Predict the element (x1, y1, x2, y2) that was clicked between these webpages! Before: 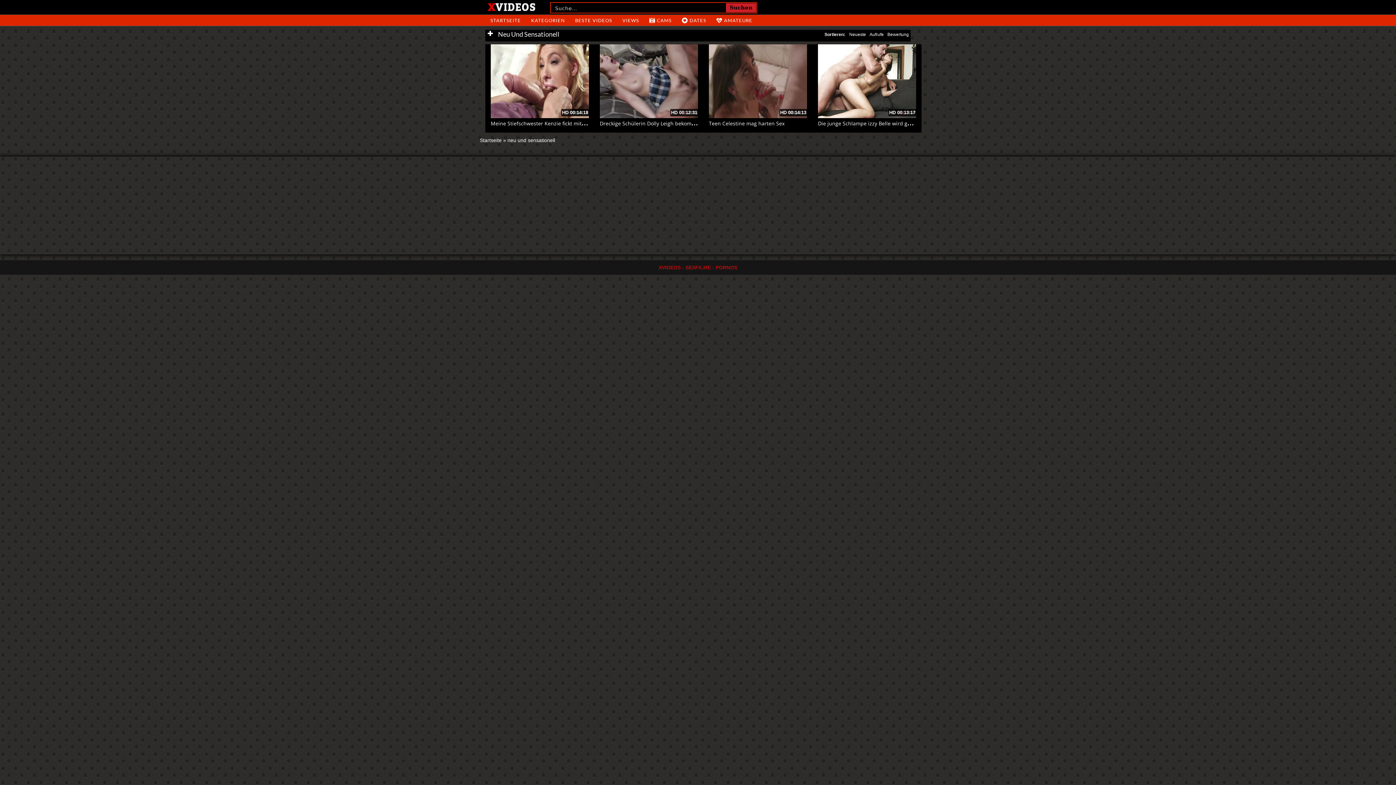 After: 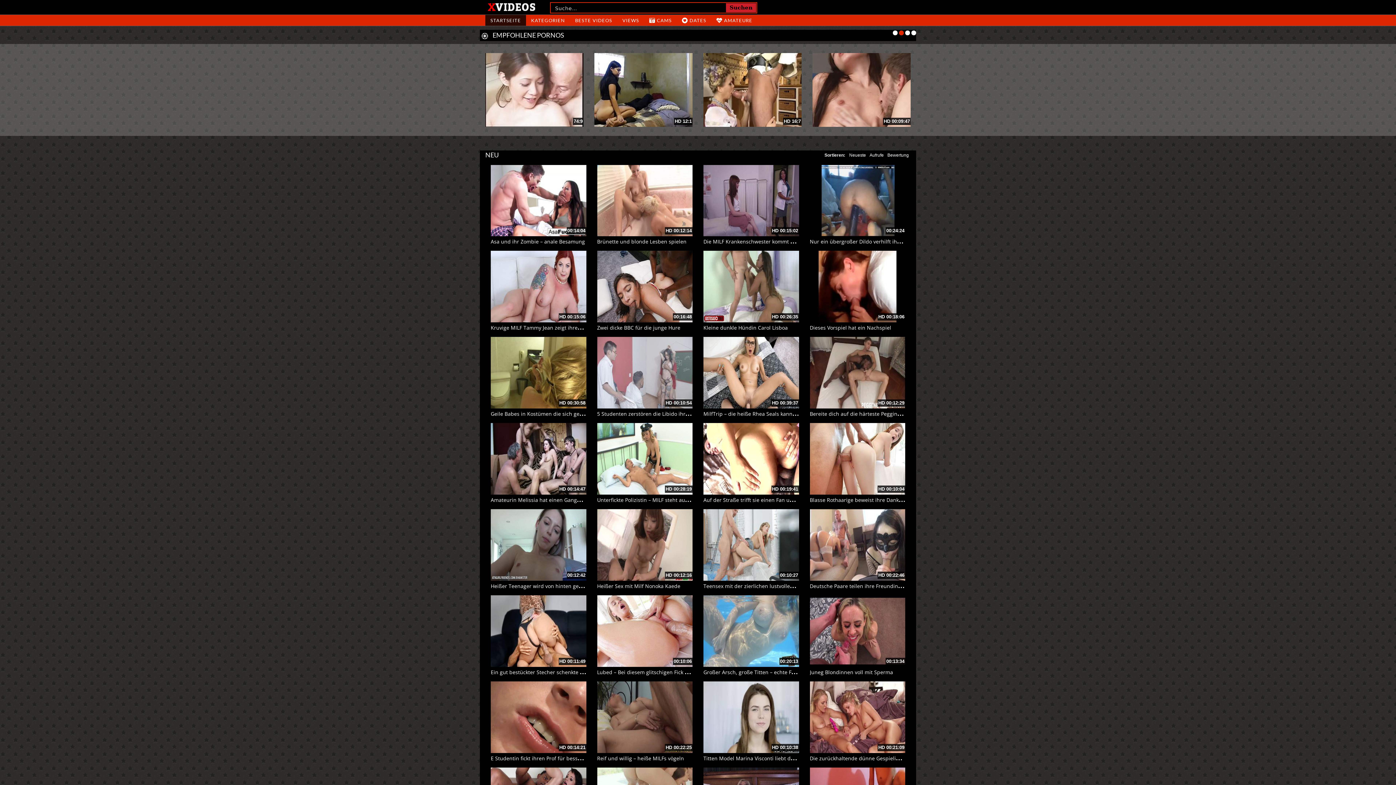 Action: label: Startseite bbox: (480, 137, 501, 143)